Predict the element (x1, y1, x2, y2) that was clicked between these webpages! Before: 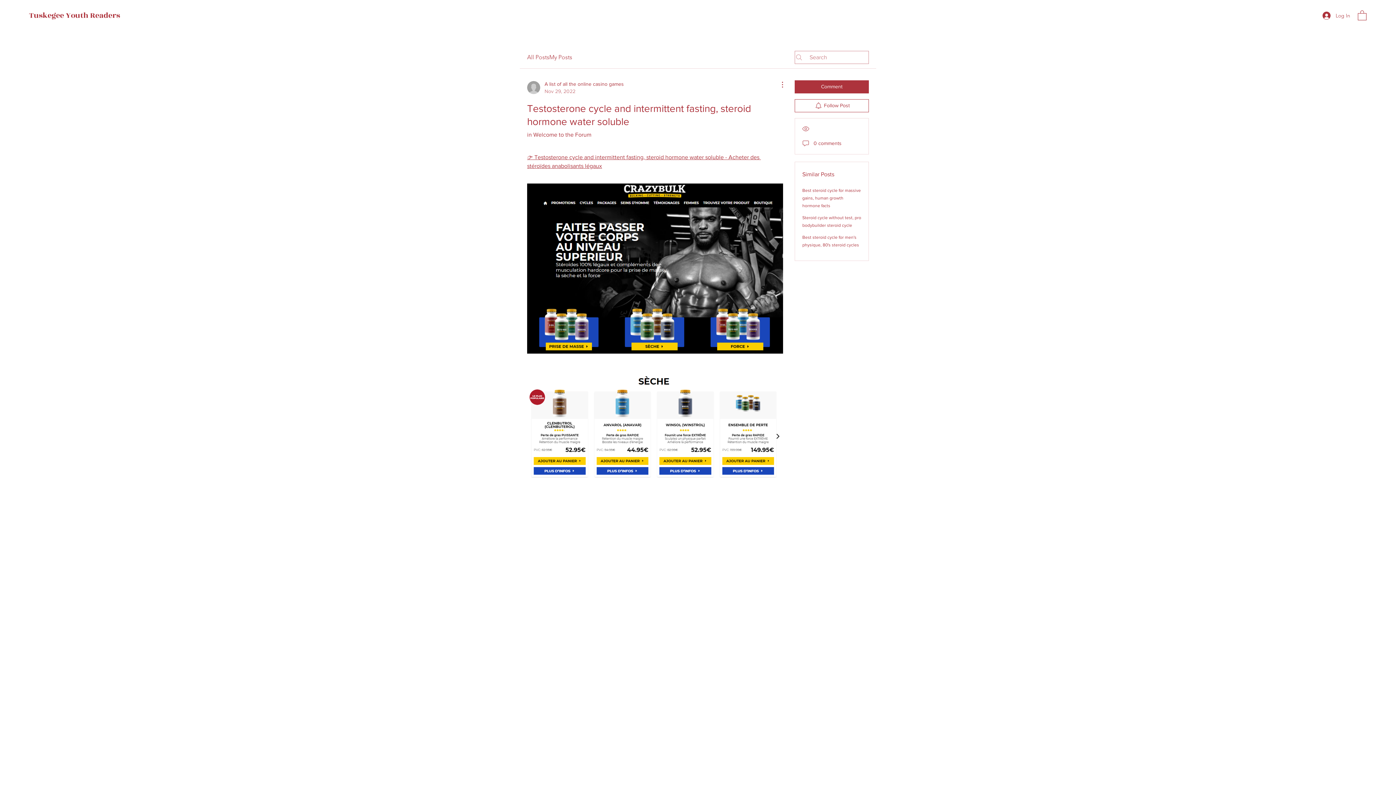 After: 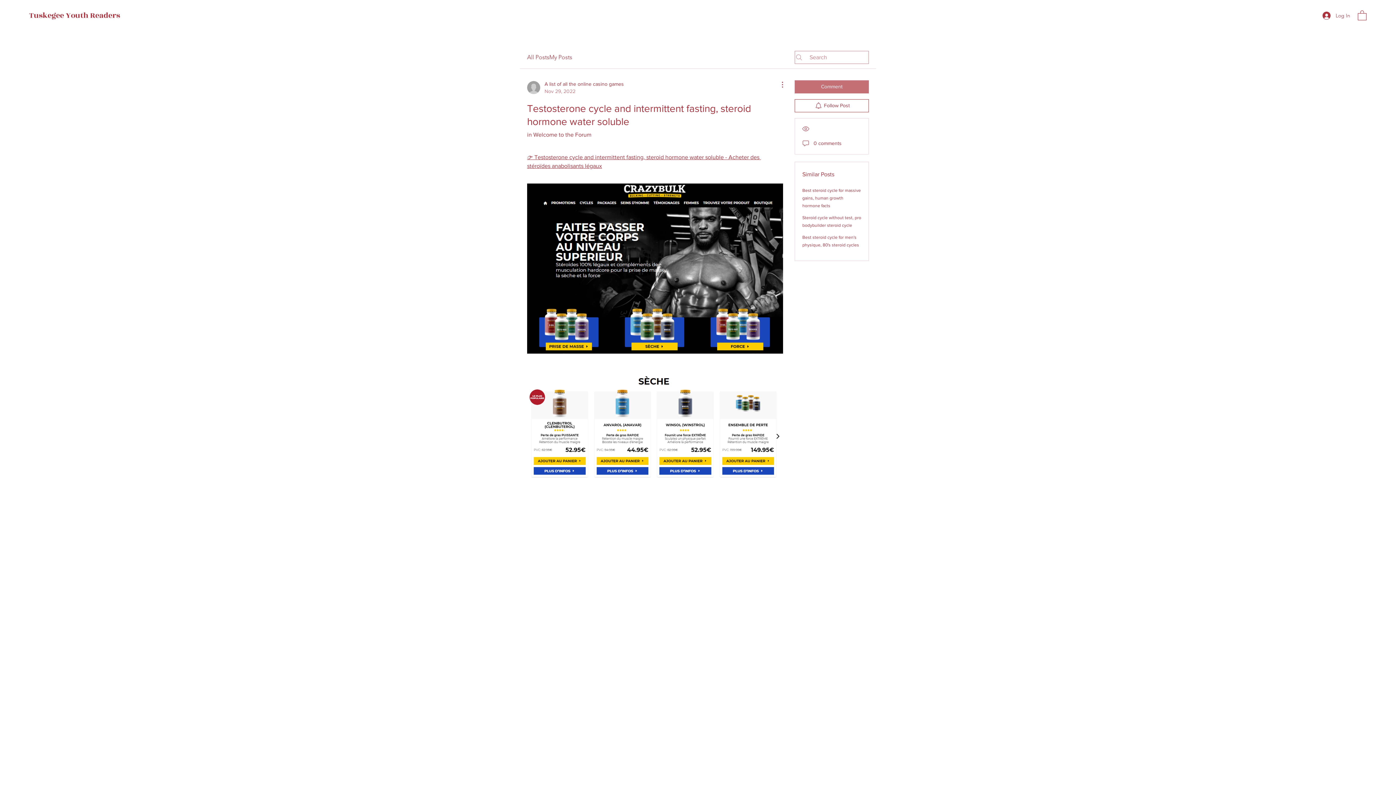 Action: bbox: (794, 80, 869, 93) label: Comment